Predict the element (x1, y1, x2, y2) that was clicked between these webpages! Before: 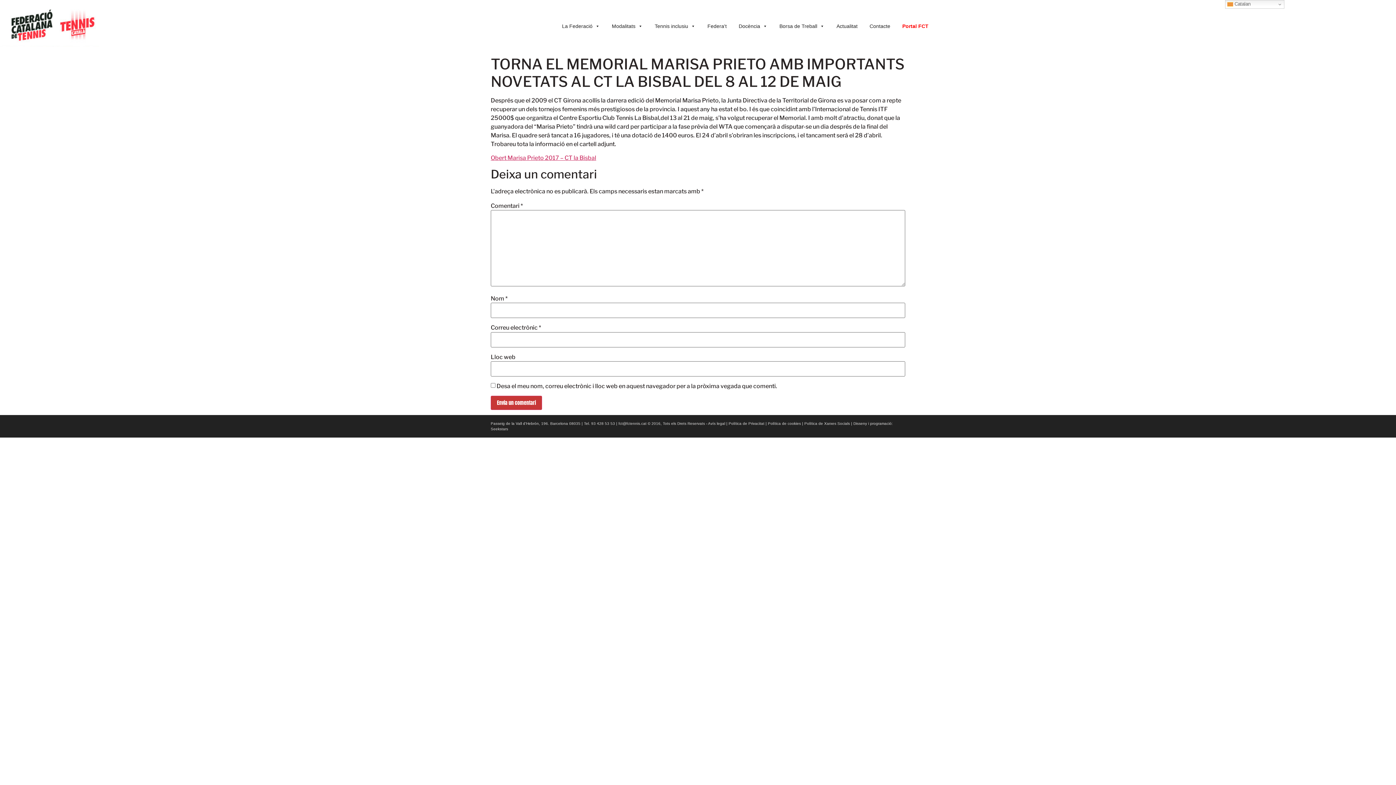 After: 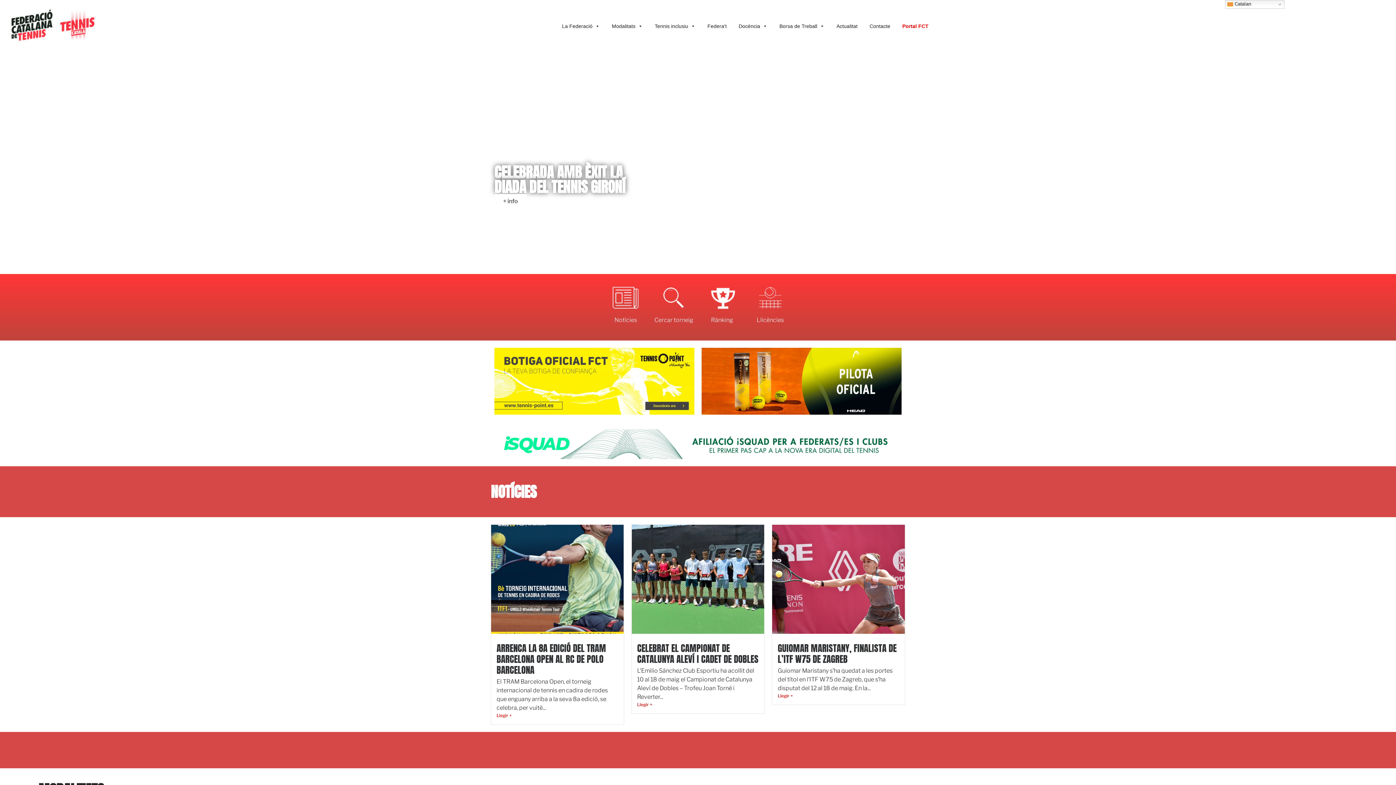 Action: bbox: (0, 5, 99, 46)